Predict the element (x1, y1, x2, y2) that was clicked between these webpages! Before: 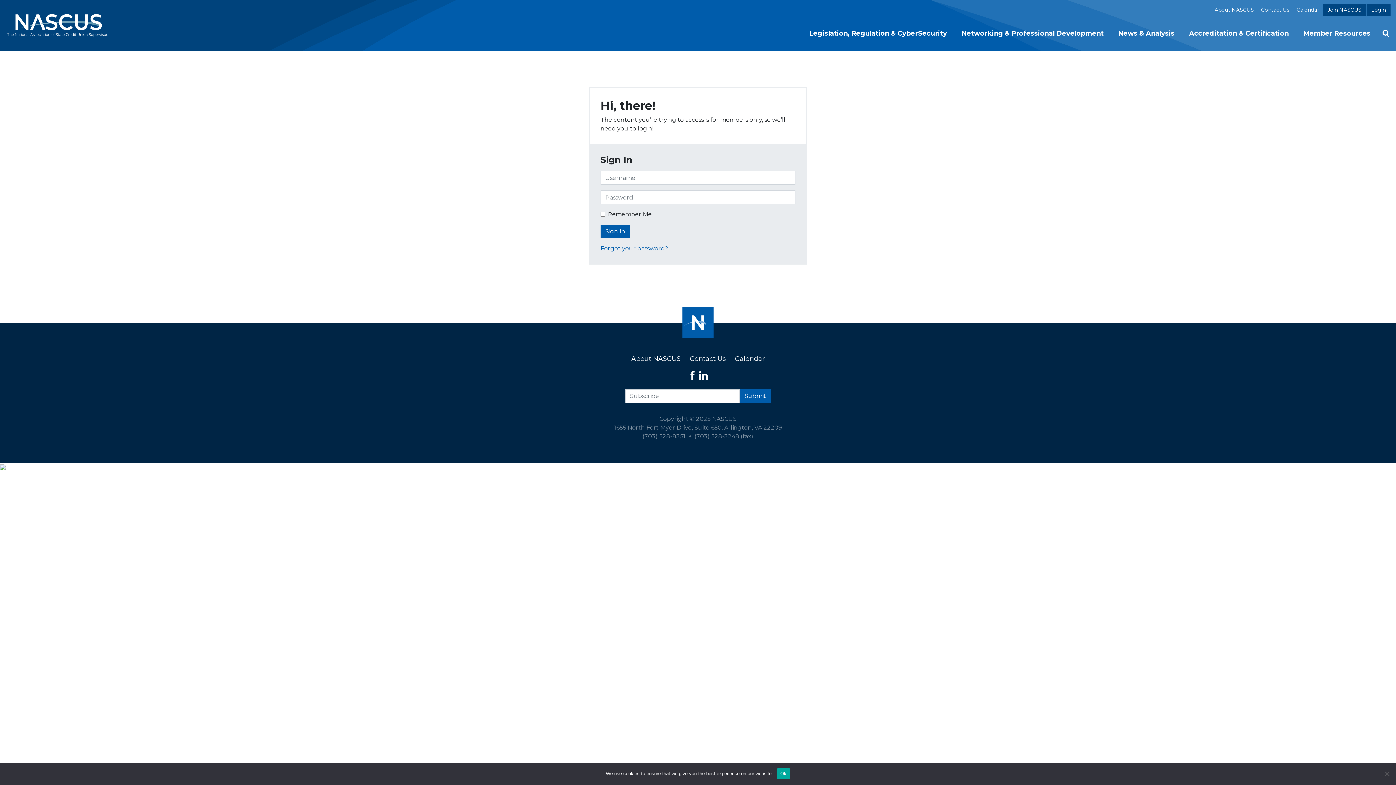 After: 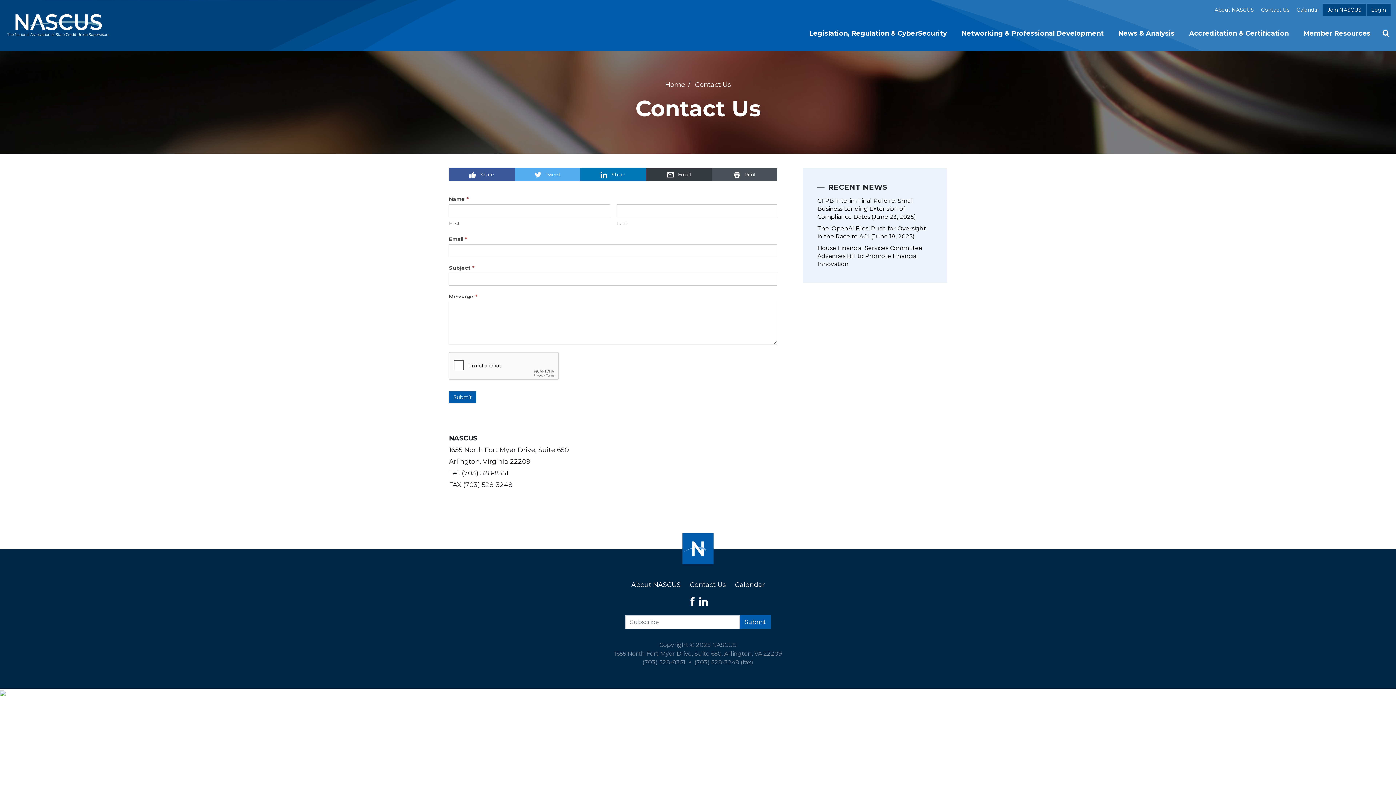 Action: bbox: (690, 354, 726, 362) label: Contact Us